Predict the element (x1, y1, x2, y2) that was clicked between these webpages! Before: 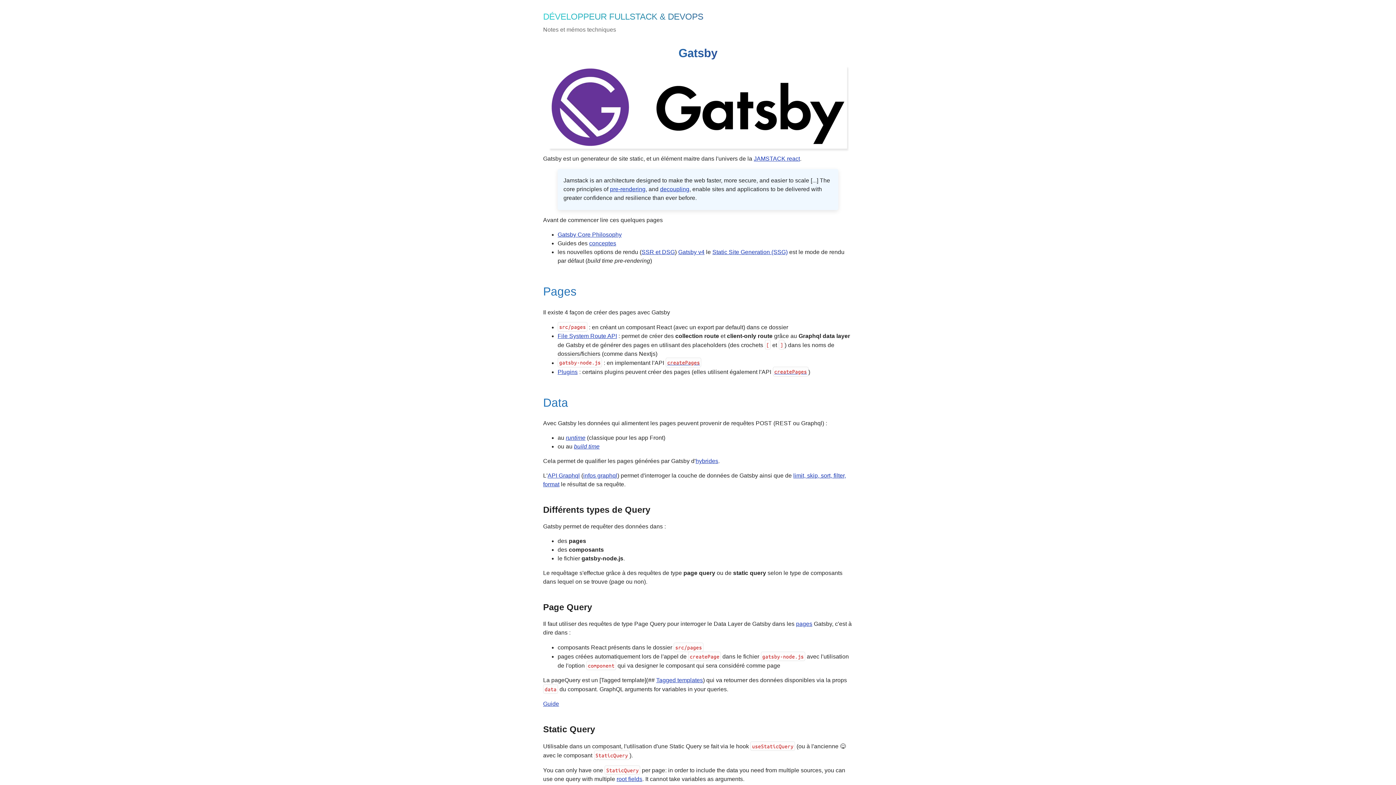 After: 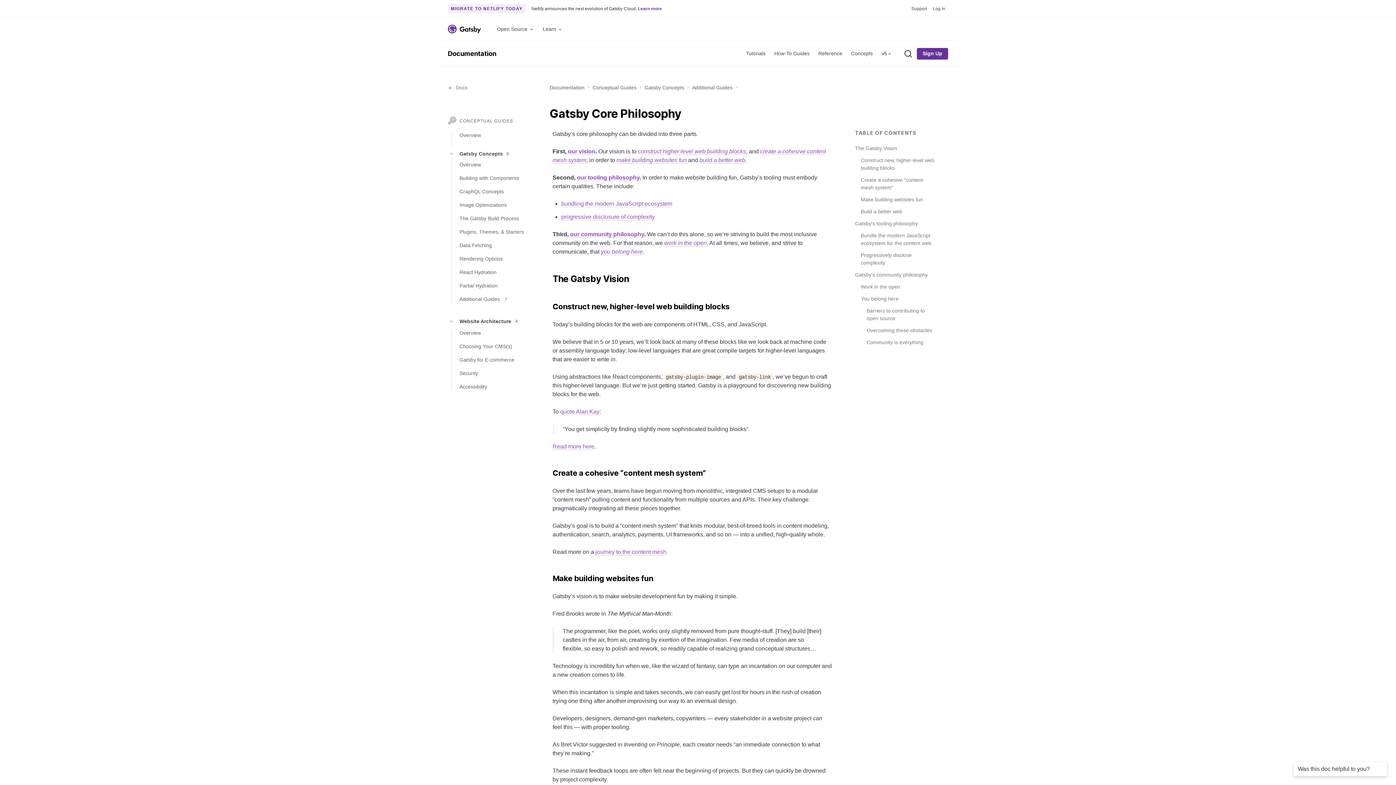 Action: bbox: (557, 231, 621, 237) label: Gatsby Core Philosophy